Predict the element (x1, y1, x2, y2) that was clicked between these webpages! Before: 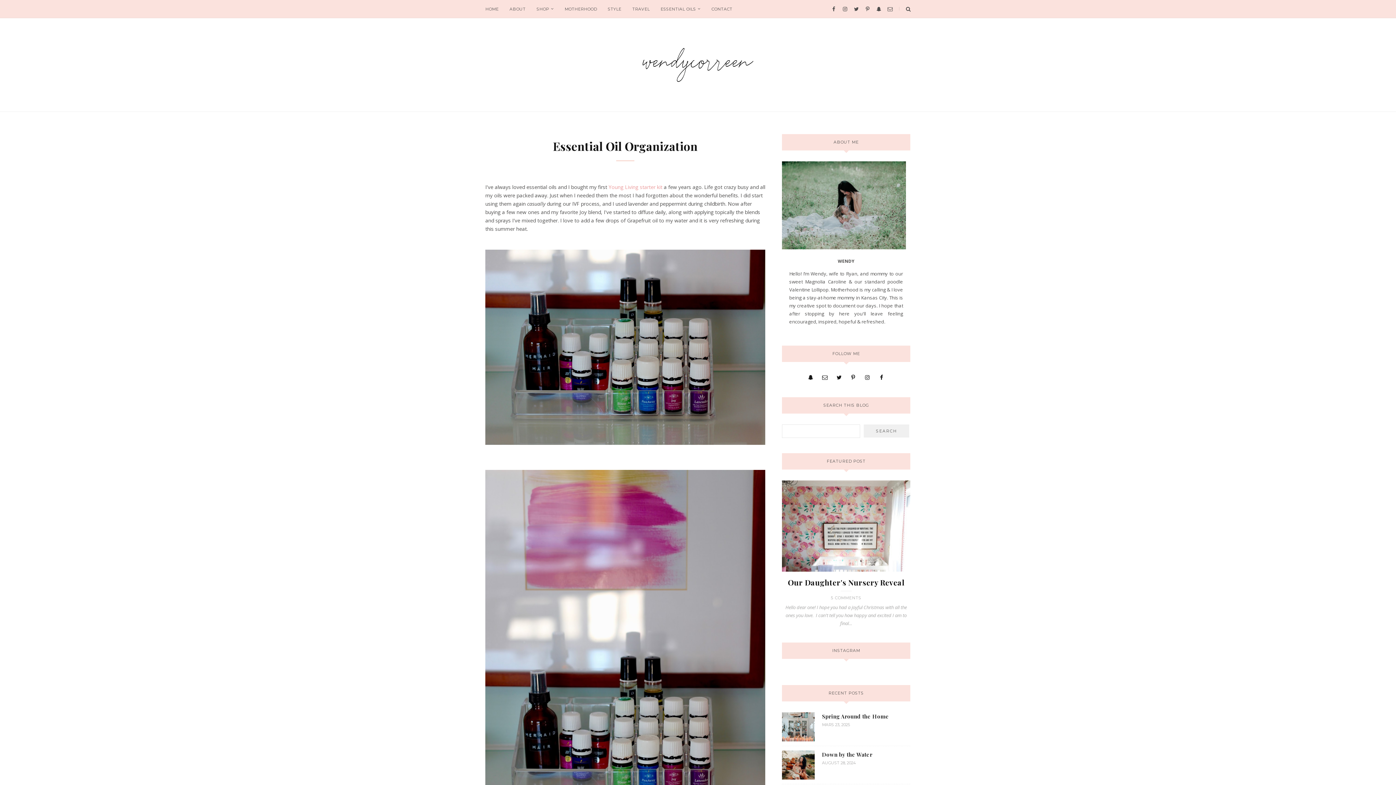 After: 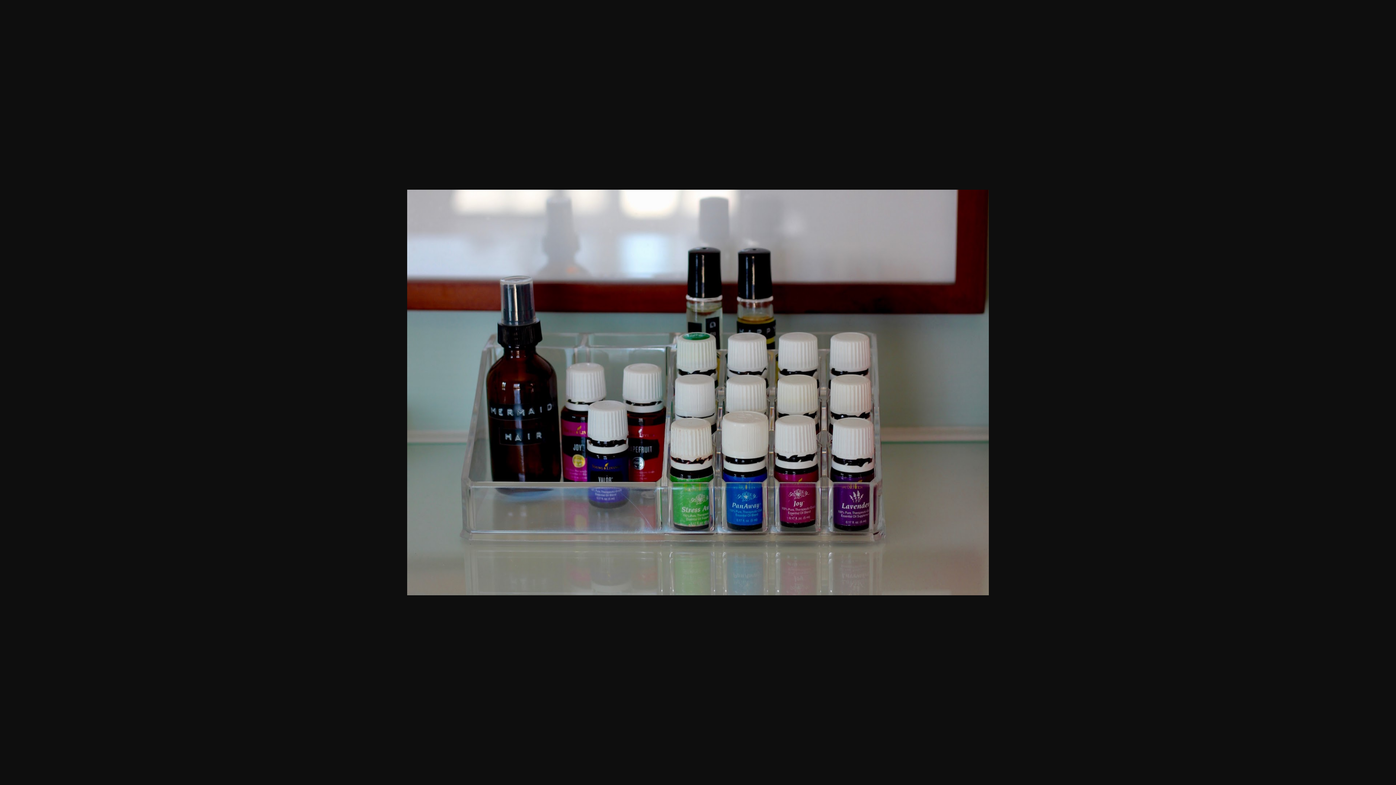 Action: bbox: (485, 249, 765, 445)